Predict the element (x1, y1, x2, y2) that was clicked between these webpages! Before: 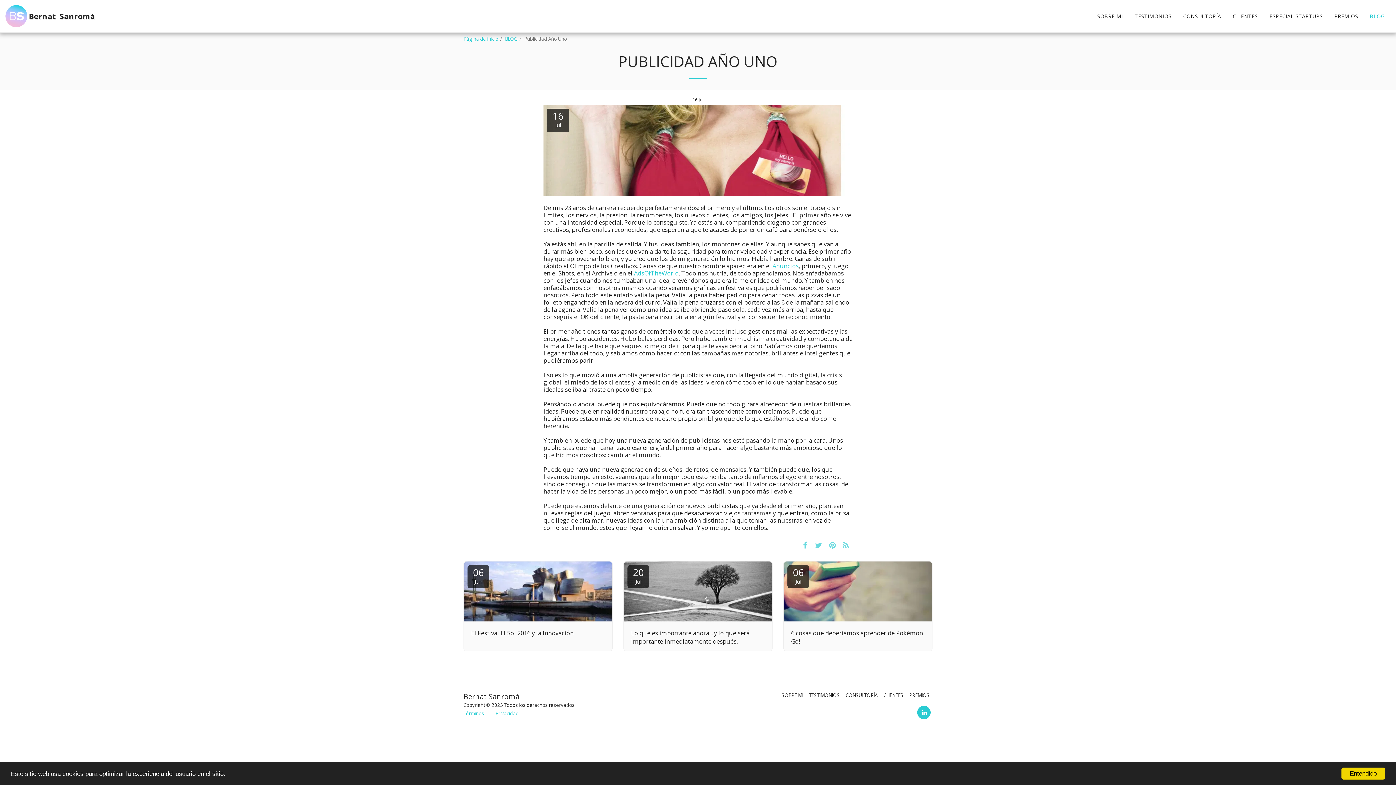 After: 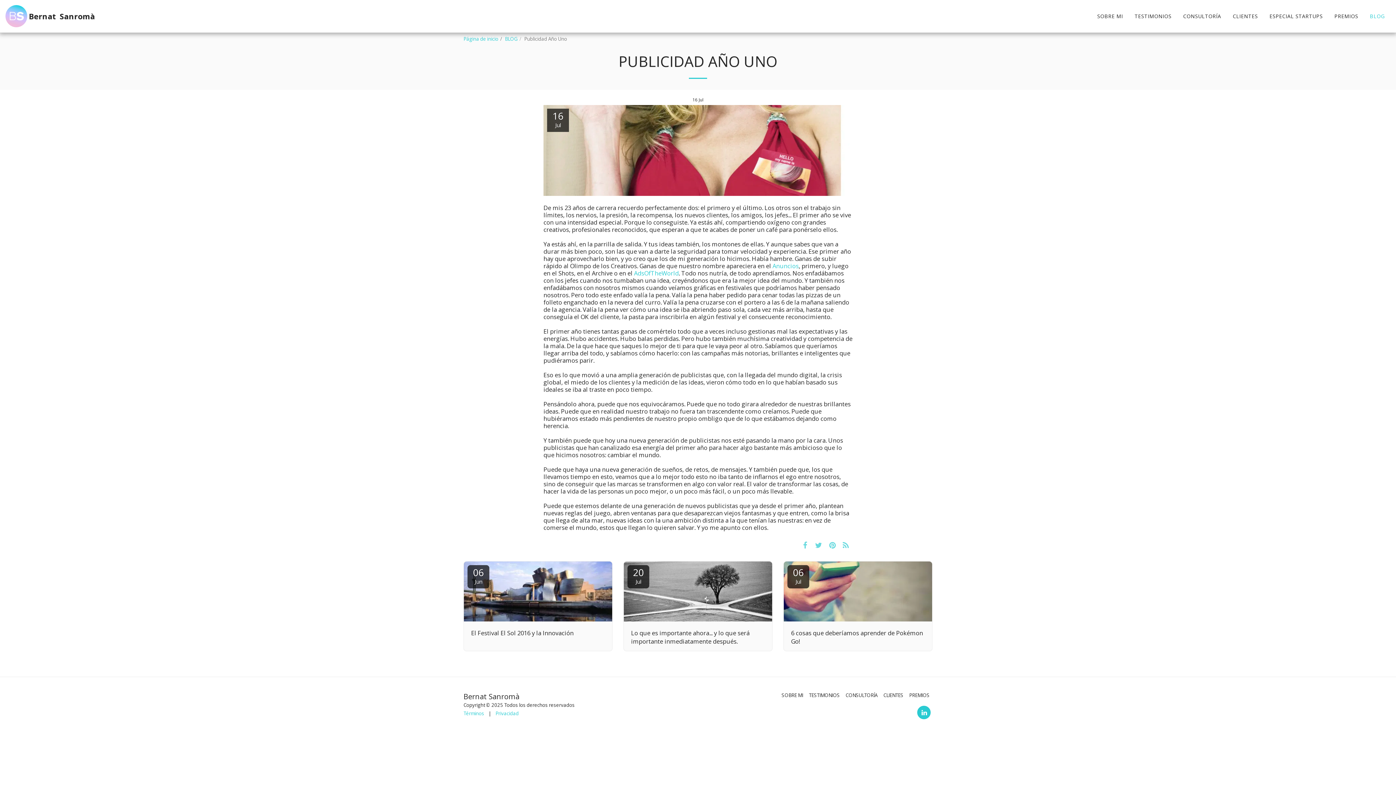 Action: bbox: (1341, 768, 1385, 780) label: Entendido